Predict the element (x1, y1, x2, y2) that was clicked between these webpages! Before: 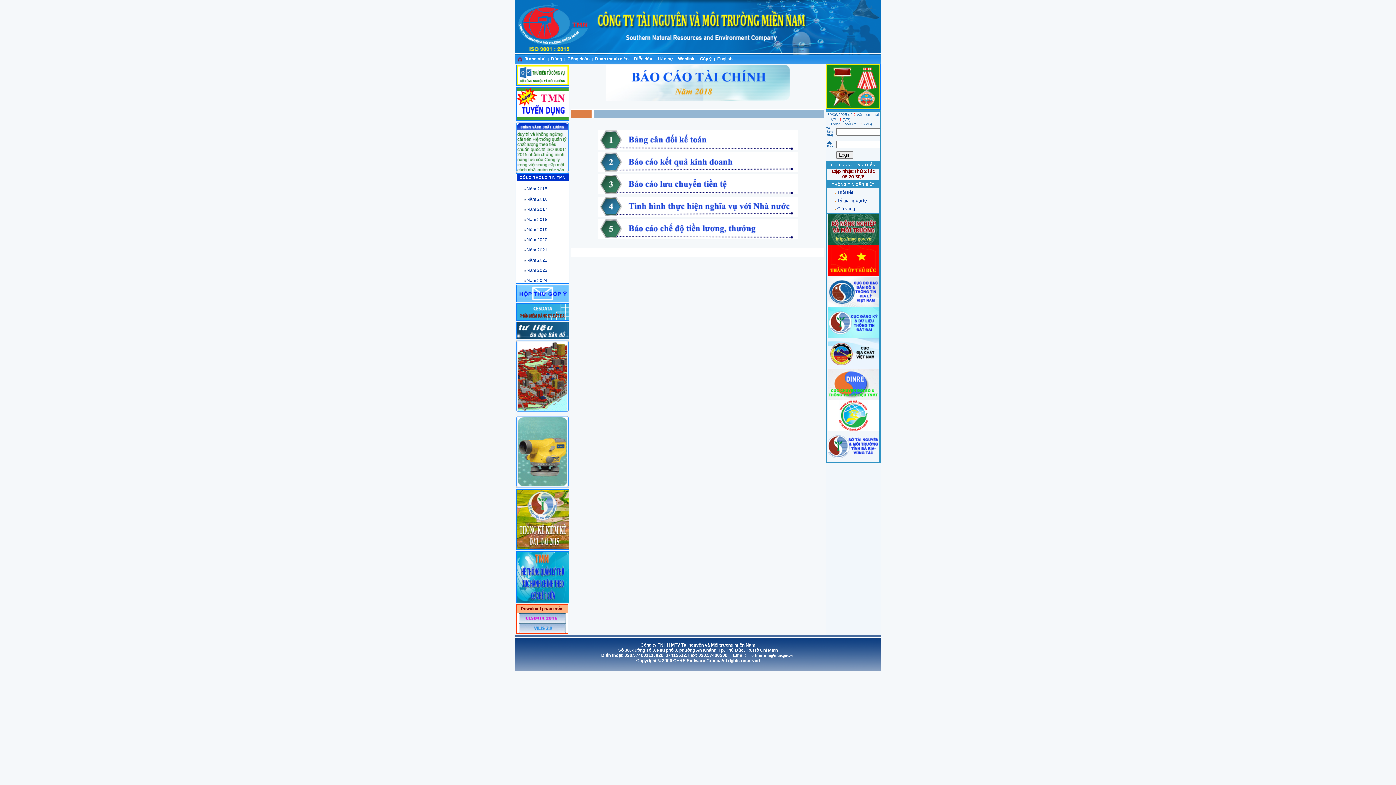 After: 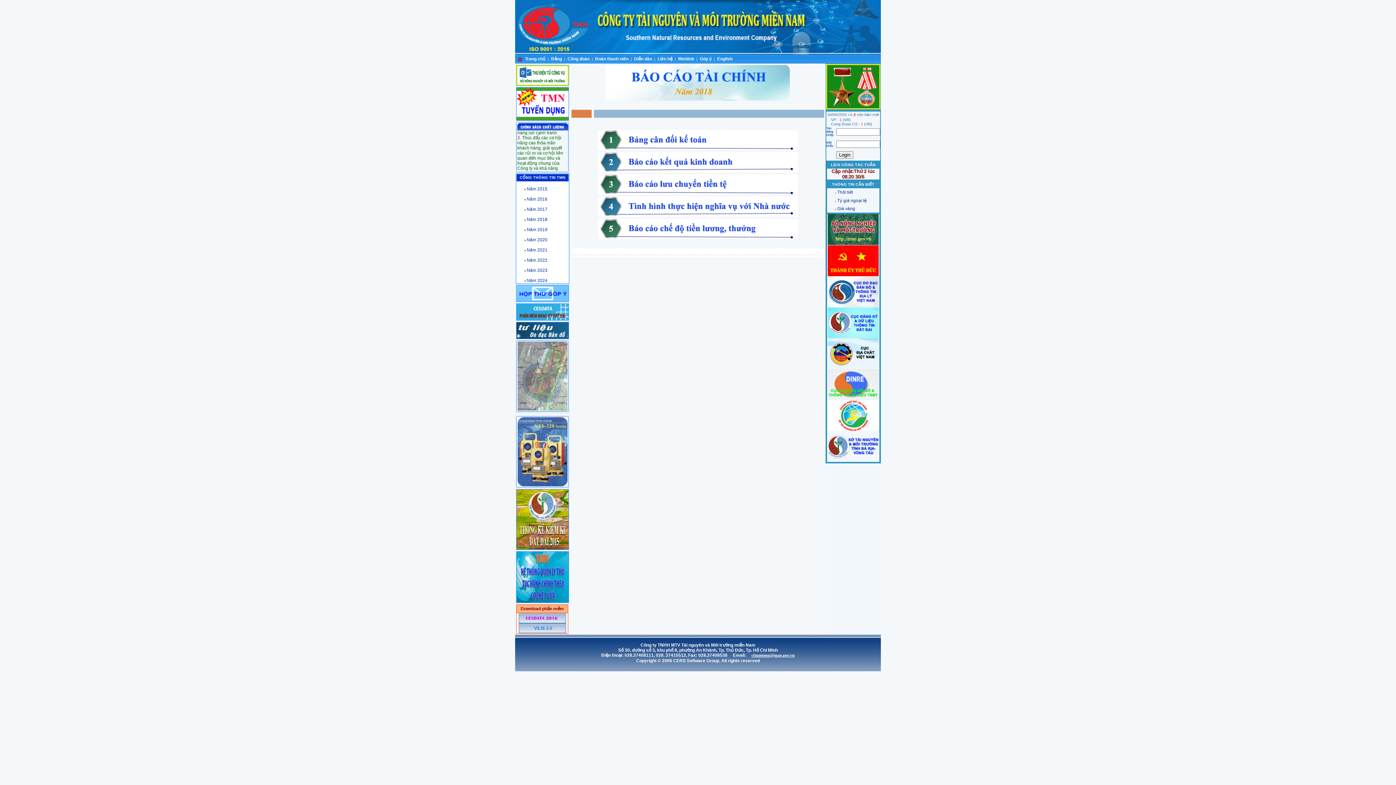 Action: bbox: (828, 272, 878, 277)